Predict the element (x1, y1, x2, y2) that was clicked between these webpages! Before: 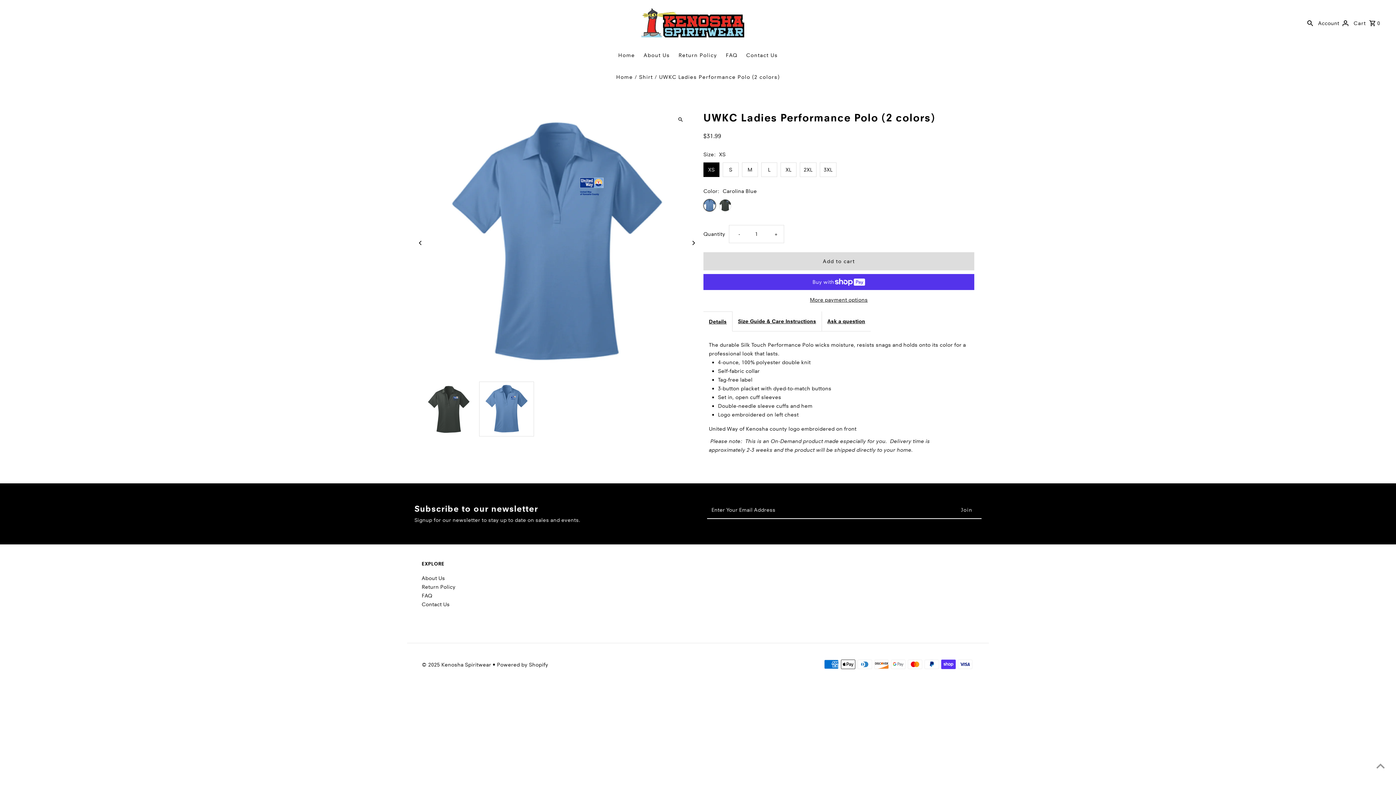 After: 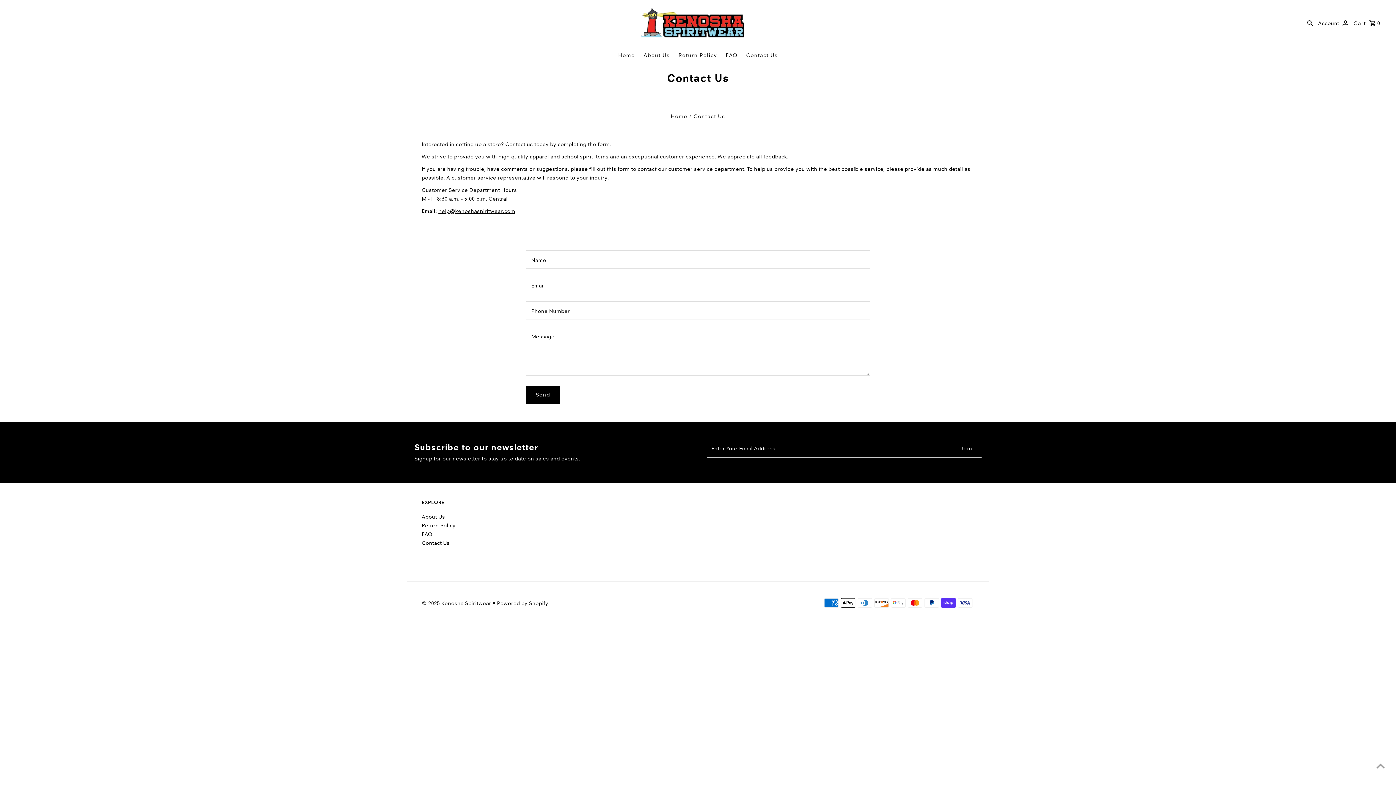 Action: label: Contact Us bbox: (421, 601, 449, 608)